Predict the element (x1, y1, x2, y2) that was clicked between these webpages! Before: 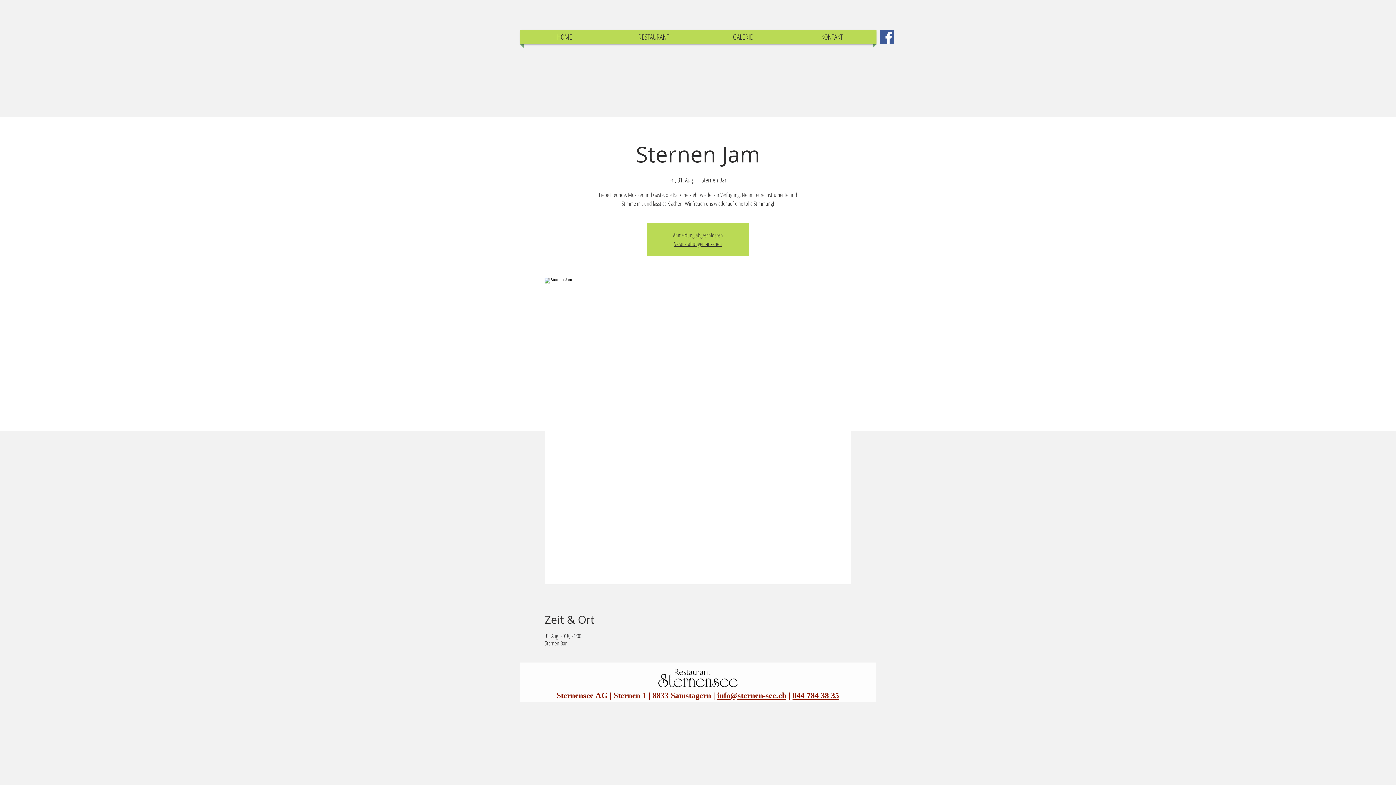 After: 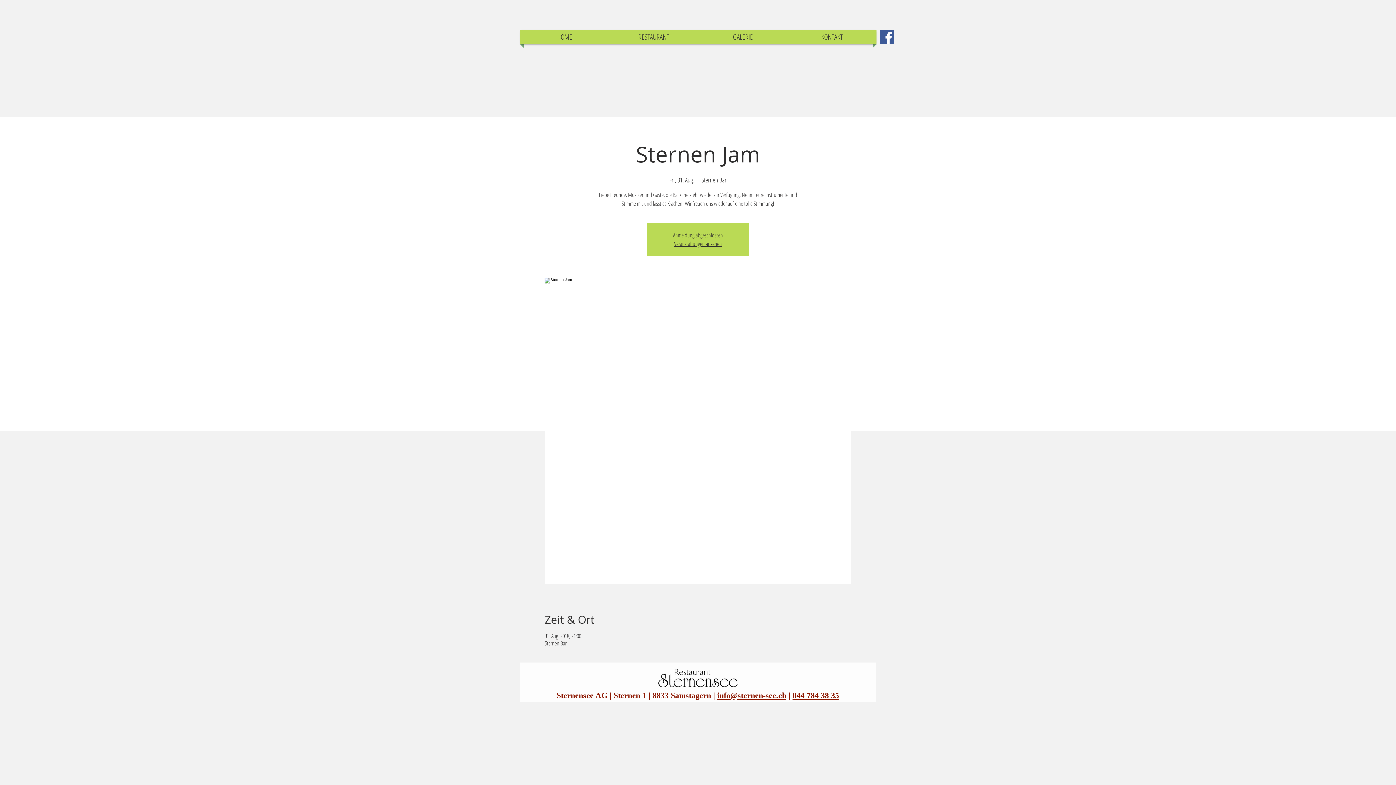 Action: bbox: (717, 691, 786, 700) label: info@sternen-see.ch